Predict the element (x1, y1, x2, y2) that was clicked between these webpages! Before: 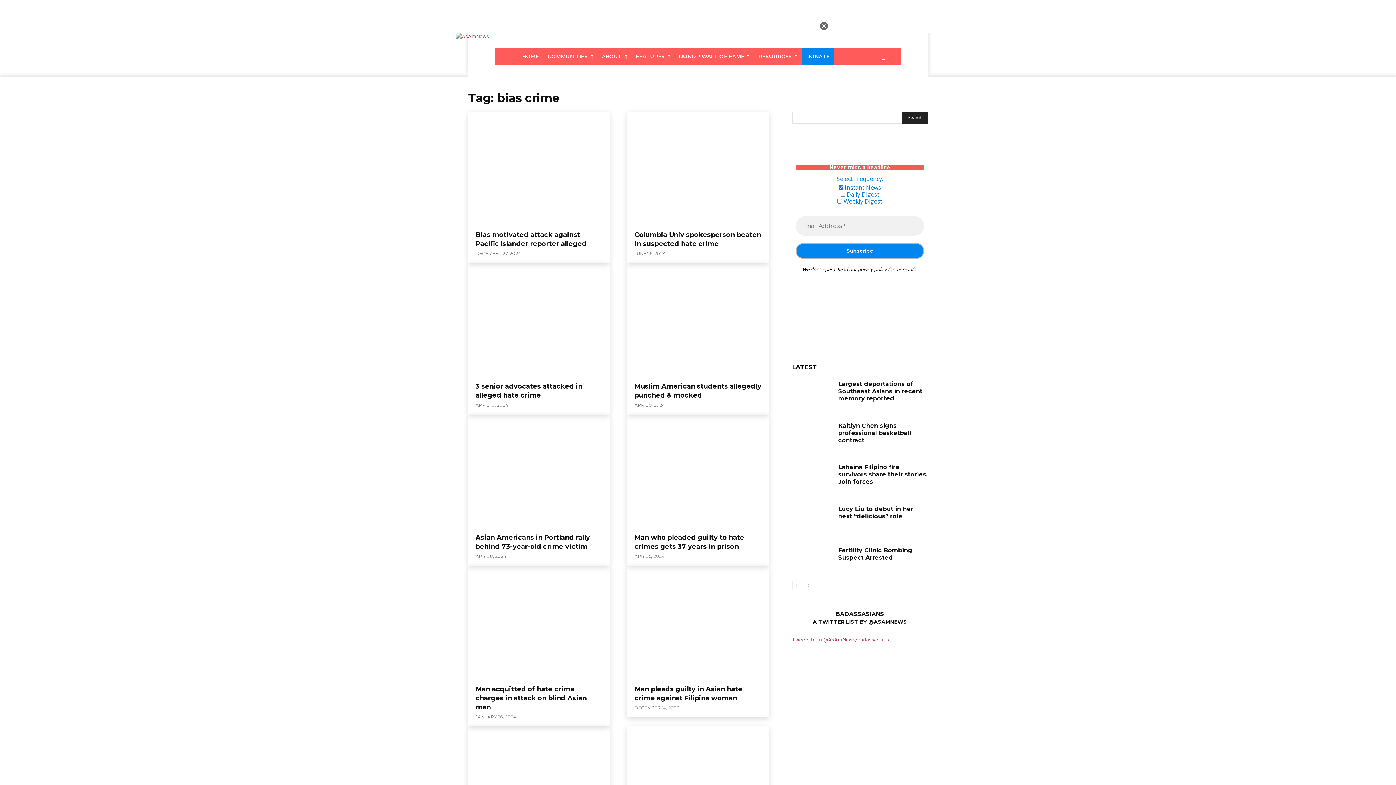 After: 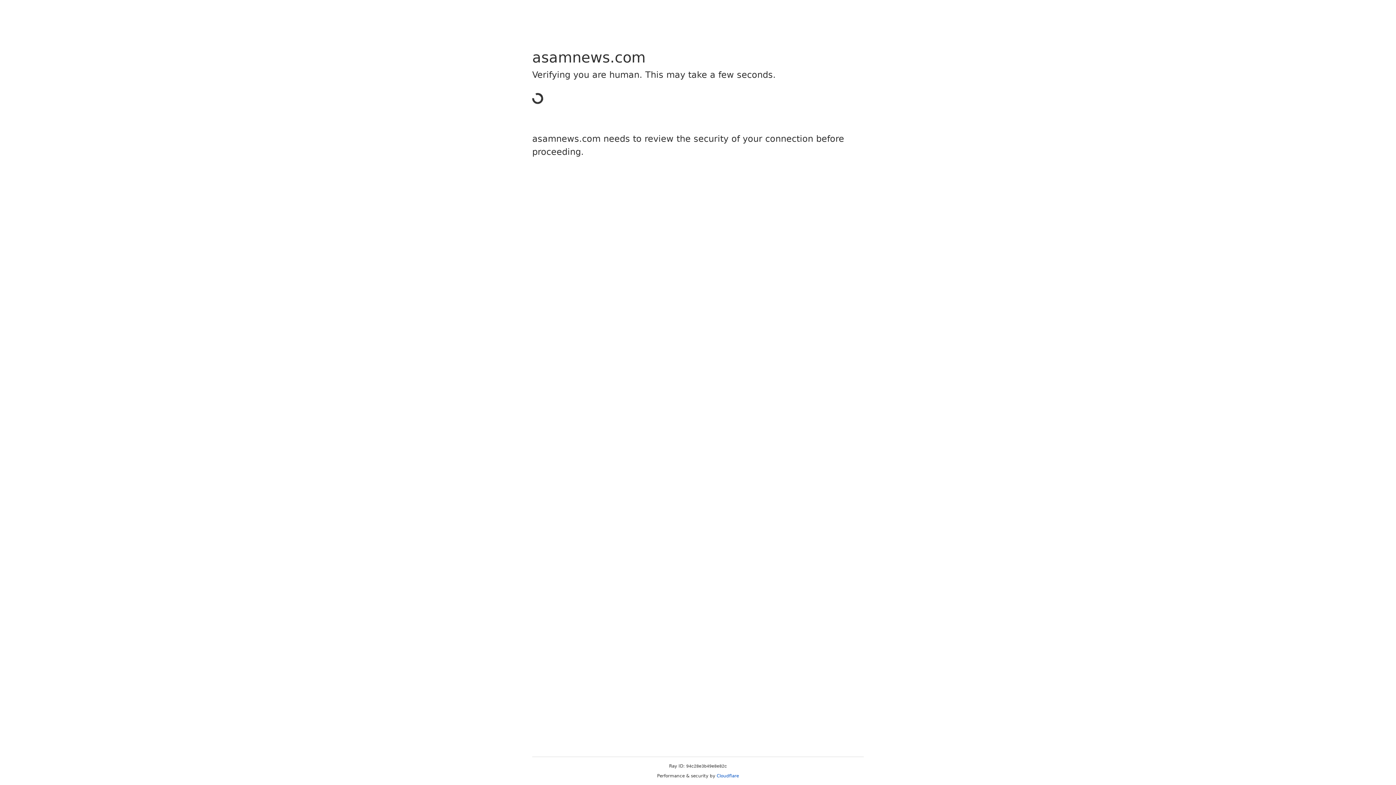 Action: bbox: (792, 462, 832, 490)